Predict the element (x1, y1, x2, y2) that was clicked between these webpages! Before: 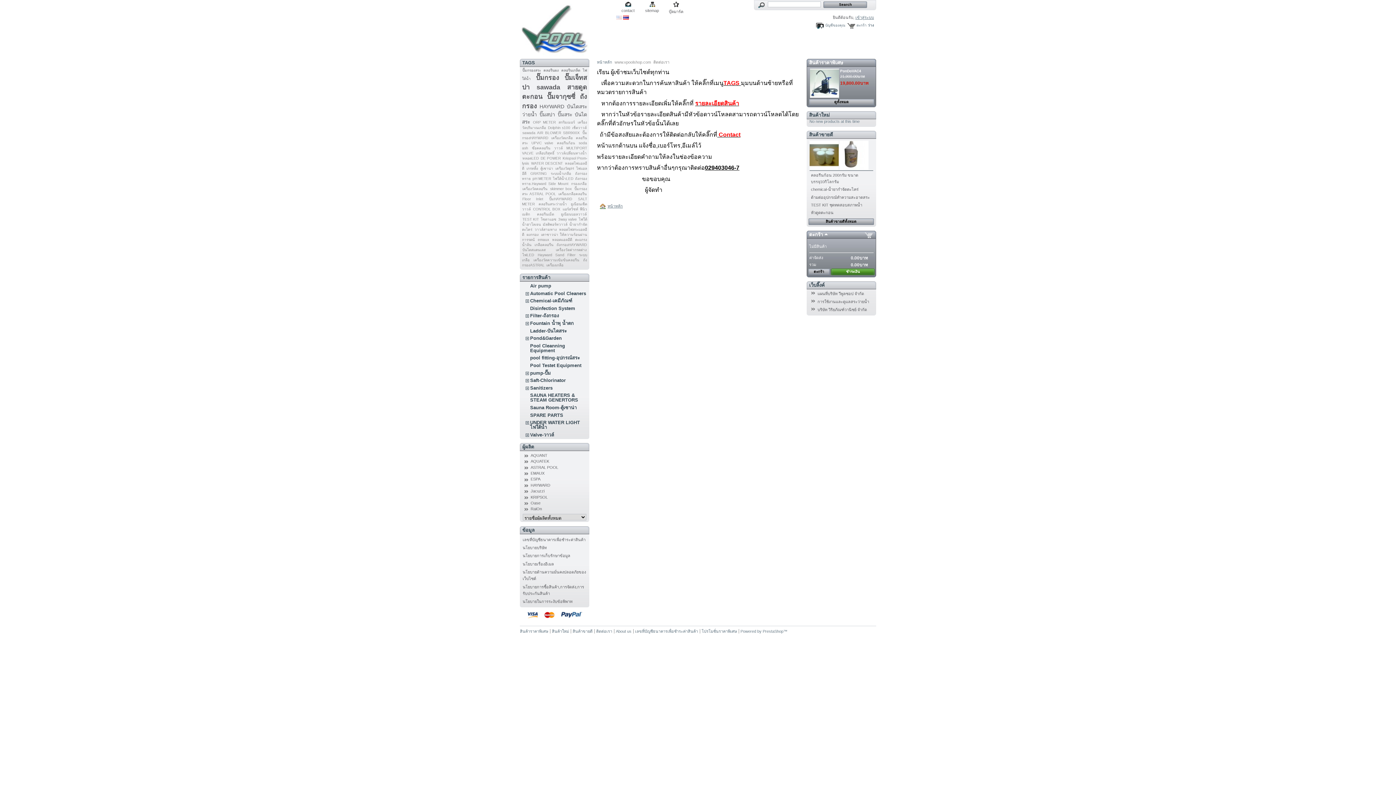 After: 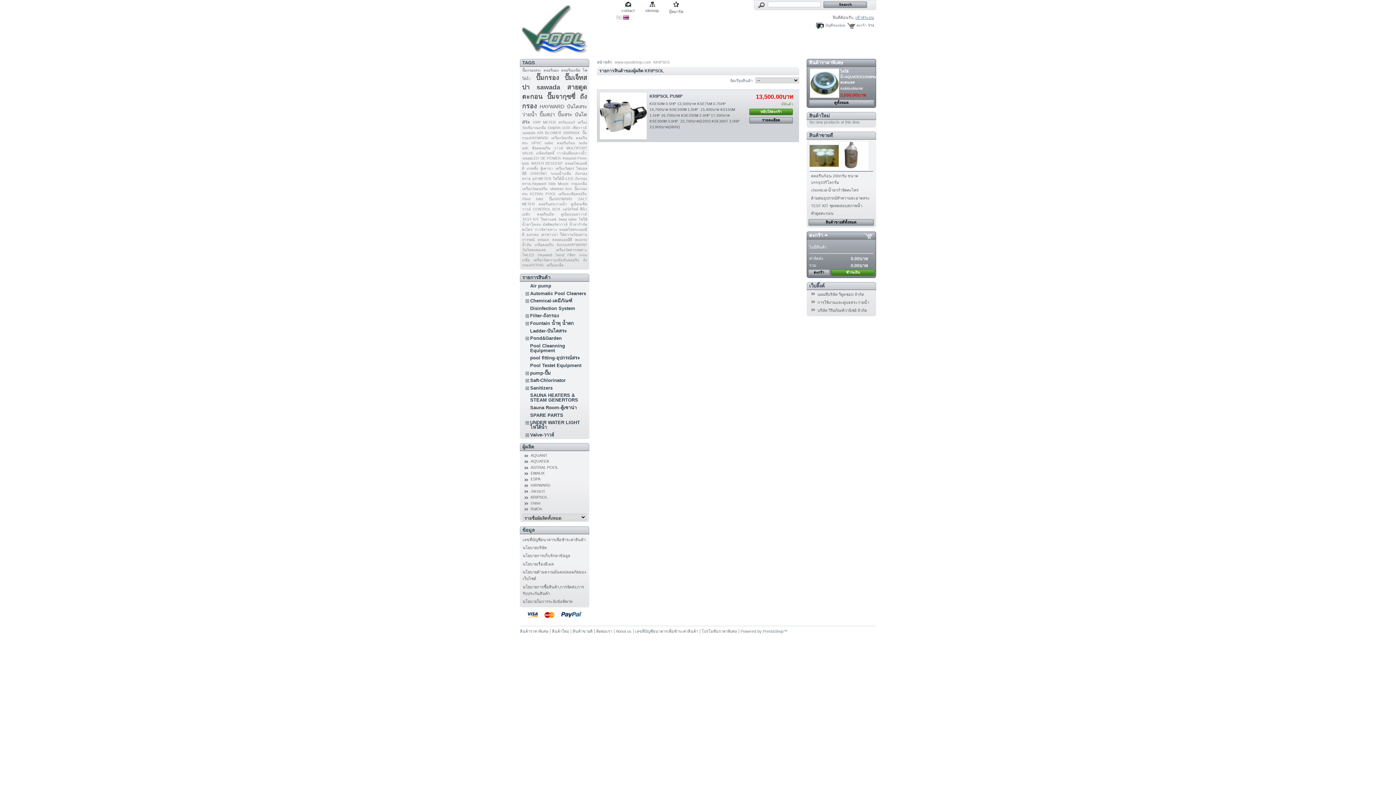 Action: label: KRIPSOL bbox: (530, 495, 547, 499)